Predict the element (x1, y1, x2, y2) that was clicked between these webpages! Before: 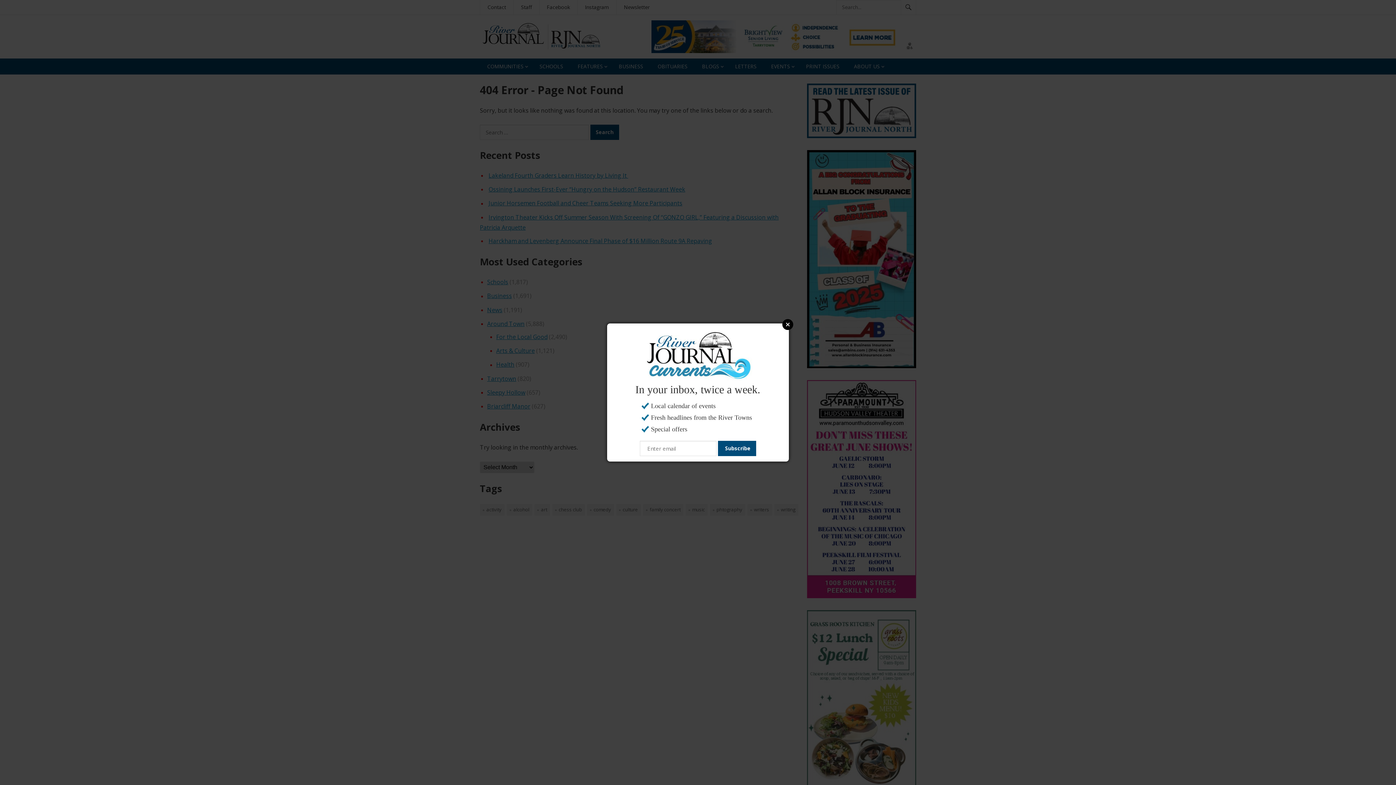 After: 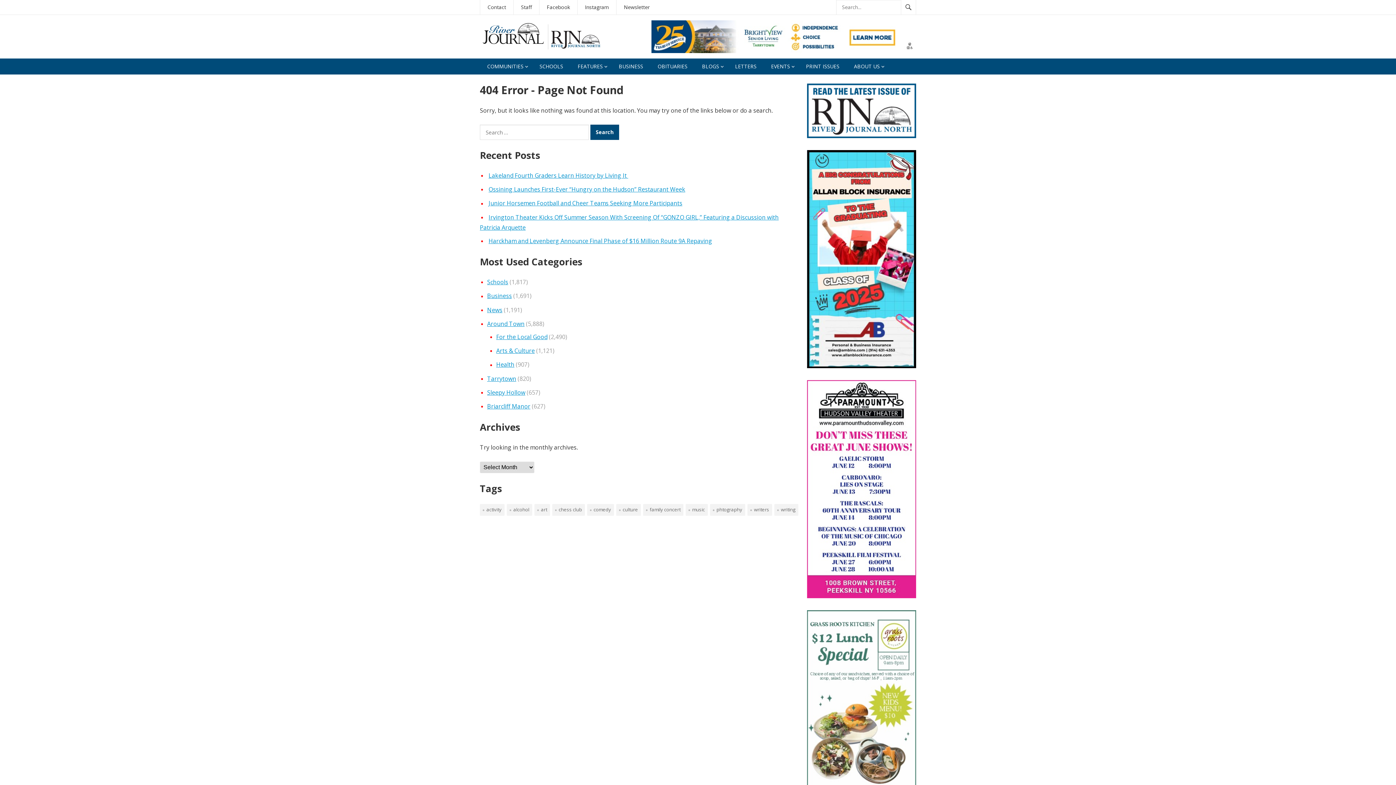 Action: bbox: (782, 319, 793, 330) label: Close